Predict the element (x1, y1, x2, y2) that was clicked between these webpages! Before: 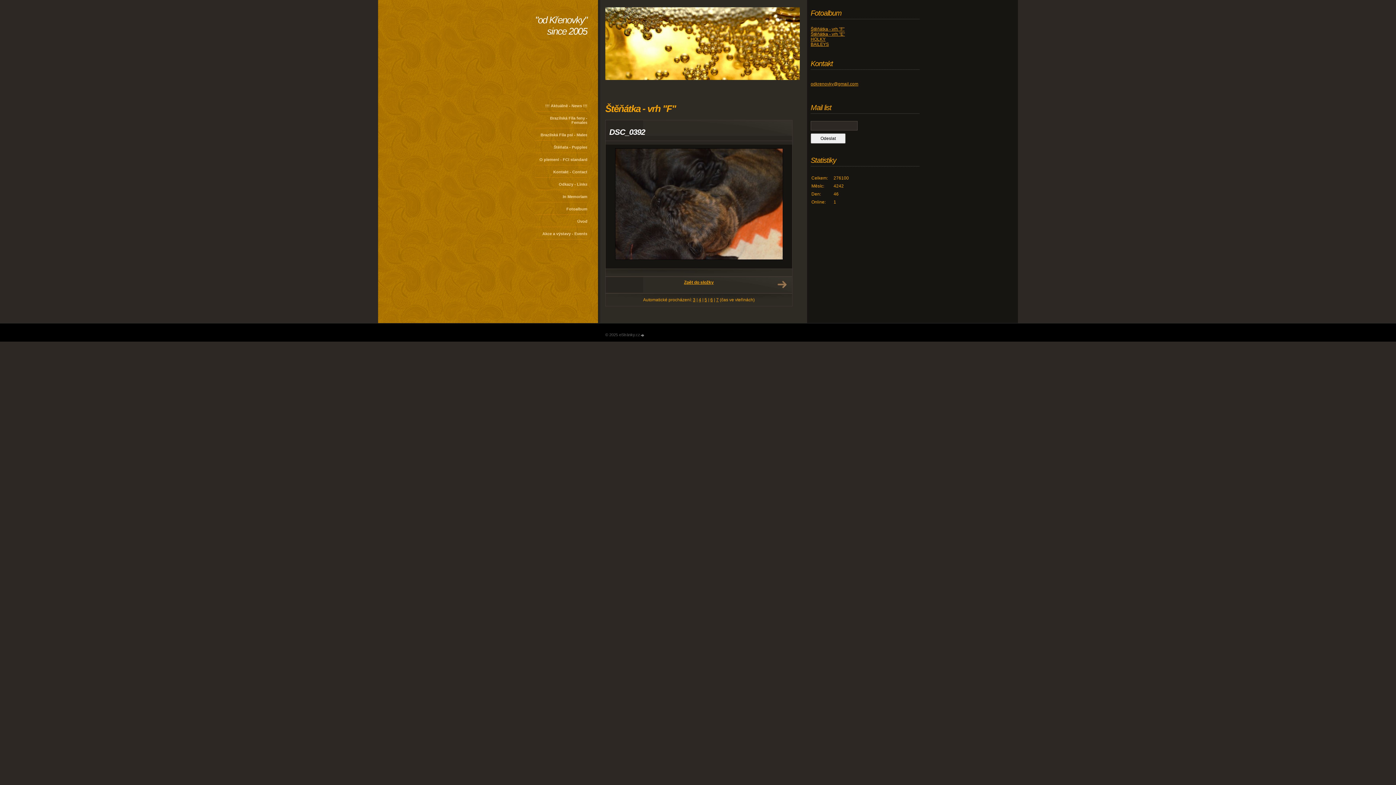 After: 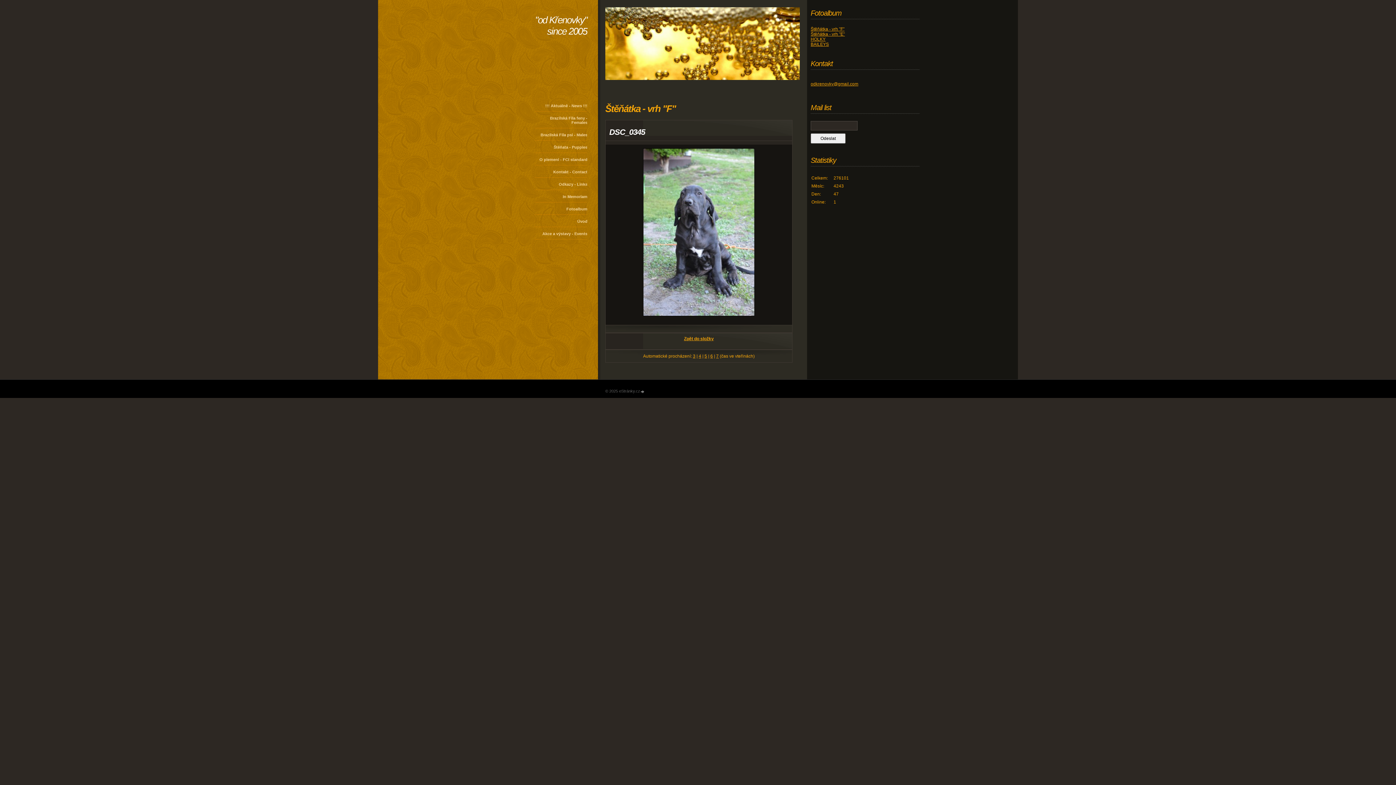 Action: label: Další → bbox: (776, 279, 787, 290)